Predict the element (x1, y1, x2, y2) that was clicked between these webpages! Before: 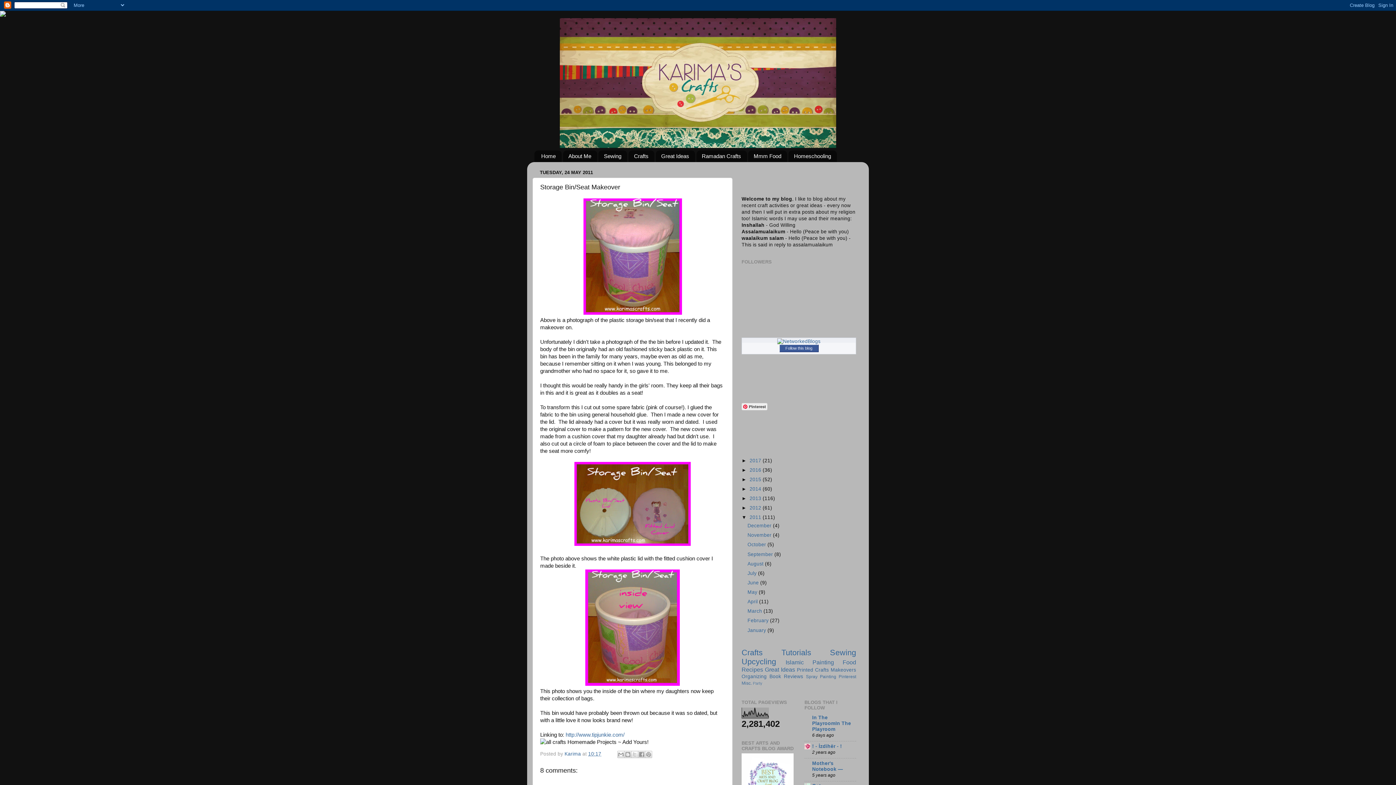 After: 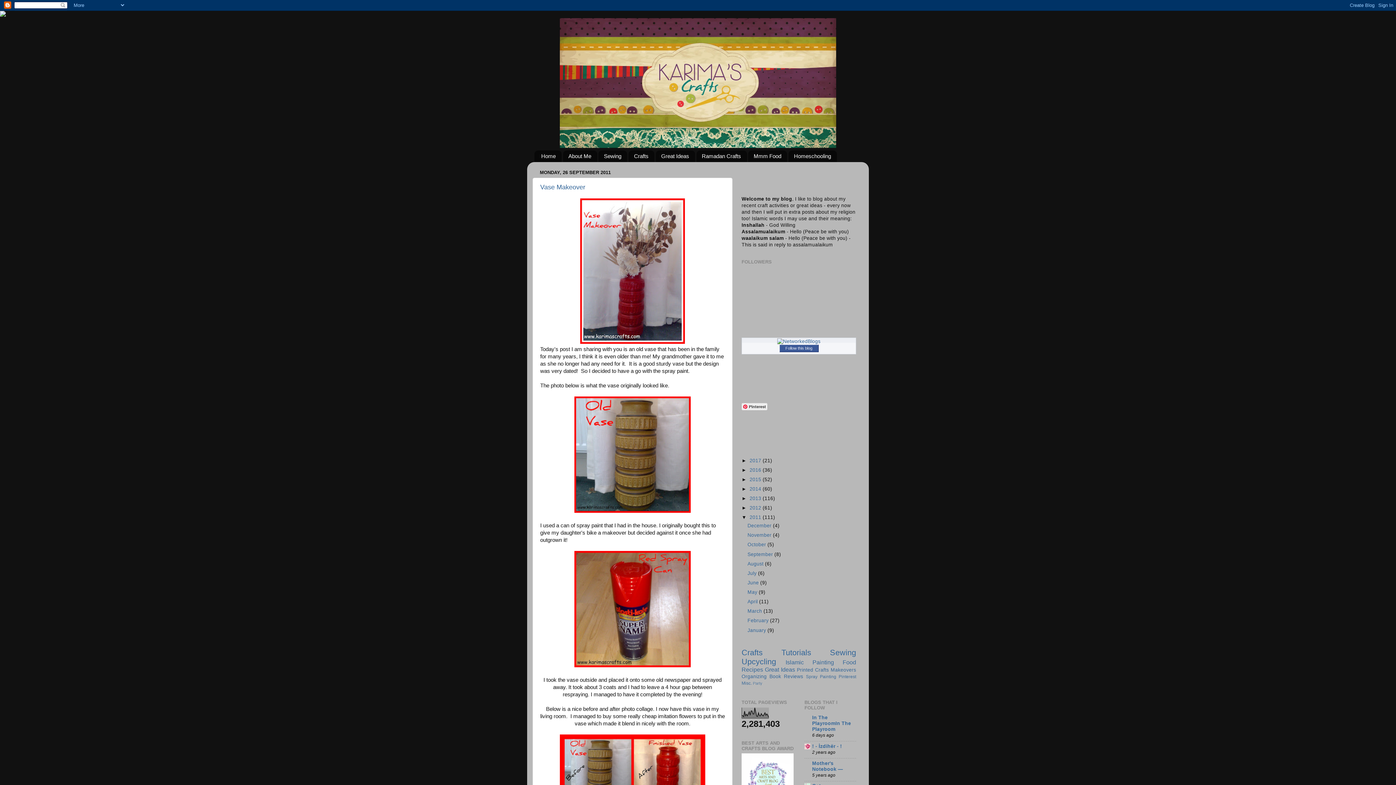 Action: bbox: (747, 551, 774, 557) label: September 